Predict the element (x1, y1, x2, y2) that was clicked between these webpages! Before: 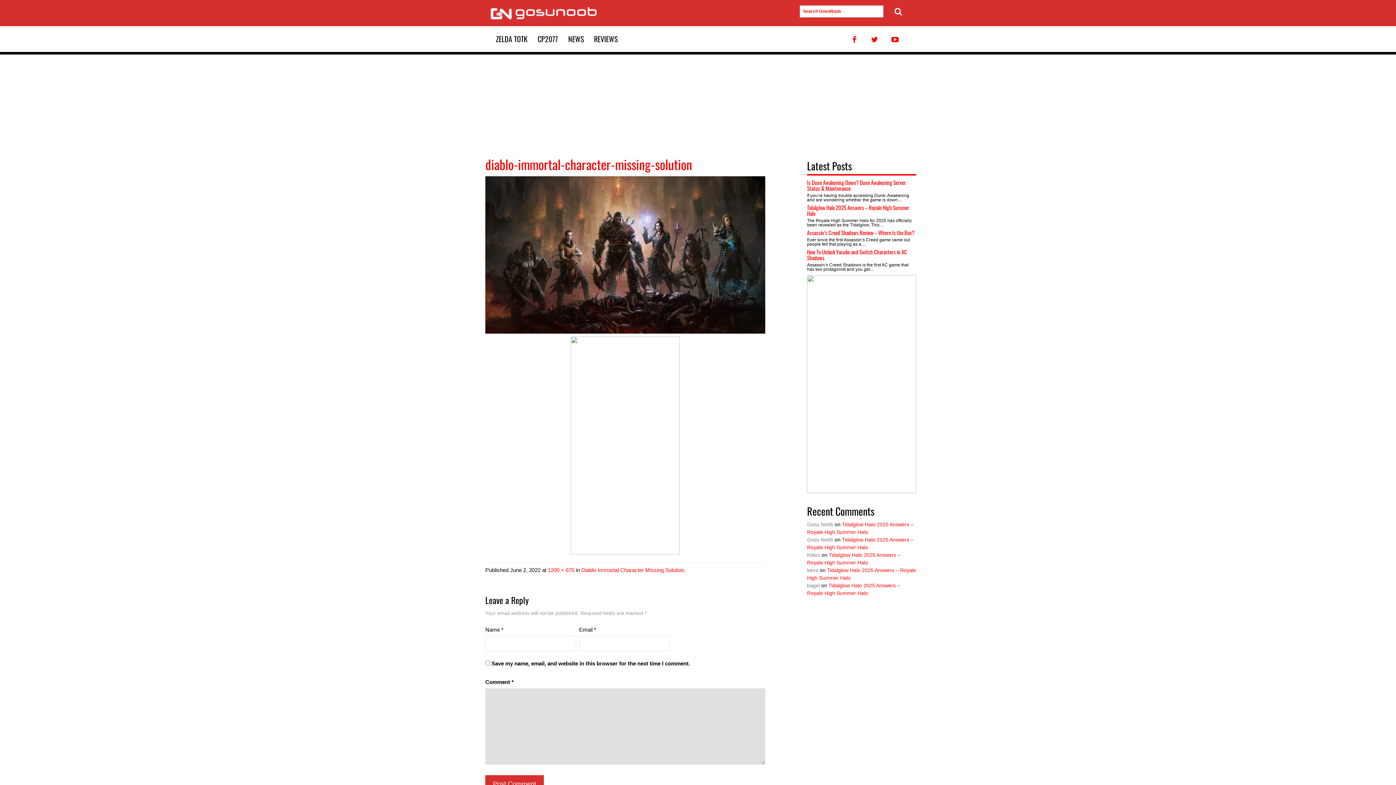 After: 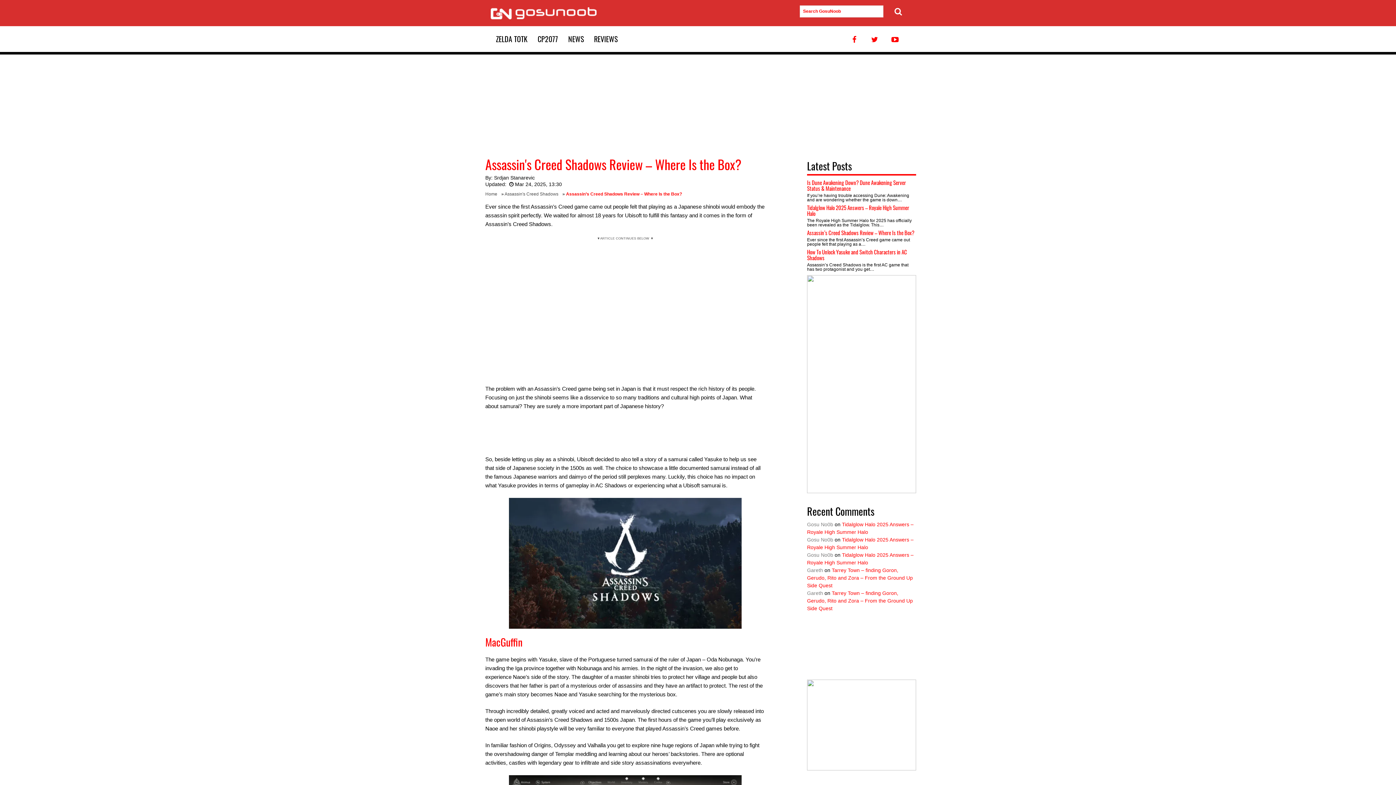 Action: label: Assassin’s Creed Shadows Review – Where Is the Box? bbox: (807, 228, 914, 236)